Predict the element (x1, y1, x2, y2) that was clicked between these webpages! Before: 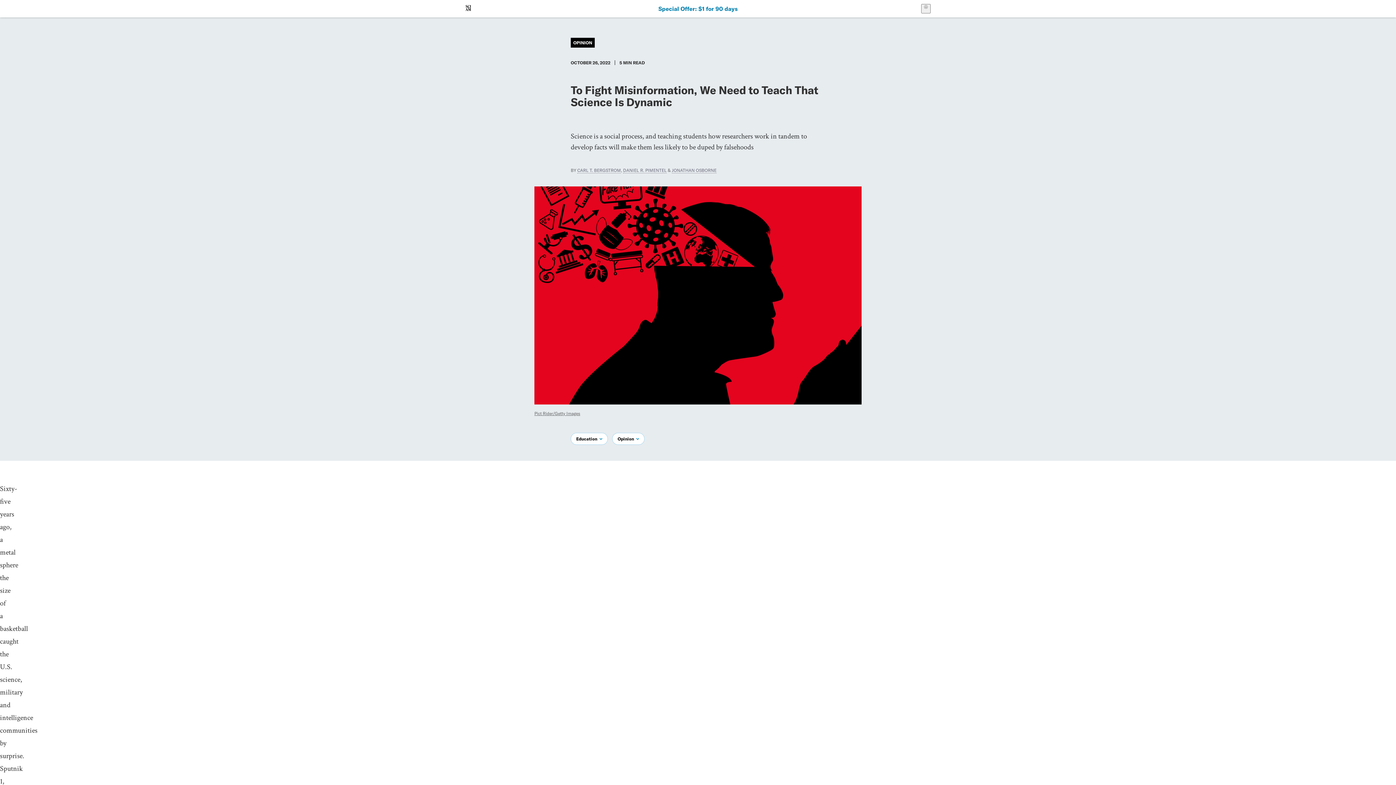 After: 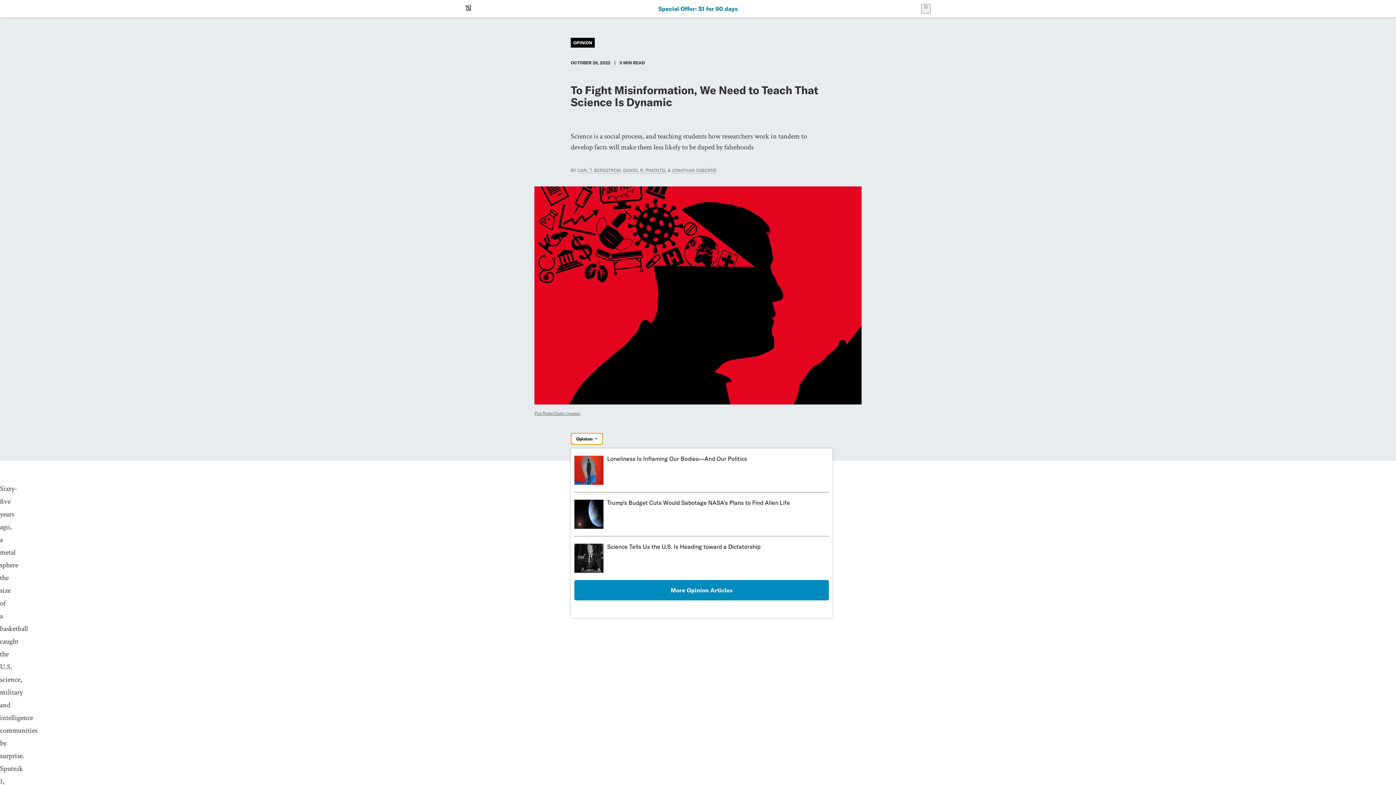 Action: bbox: (612, 433, 644, 445) label: Opinion